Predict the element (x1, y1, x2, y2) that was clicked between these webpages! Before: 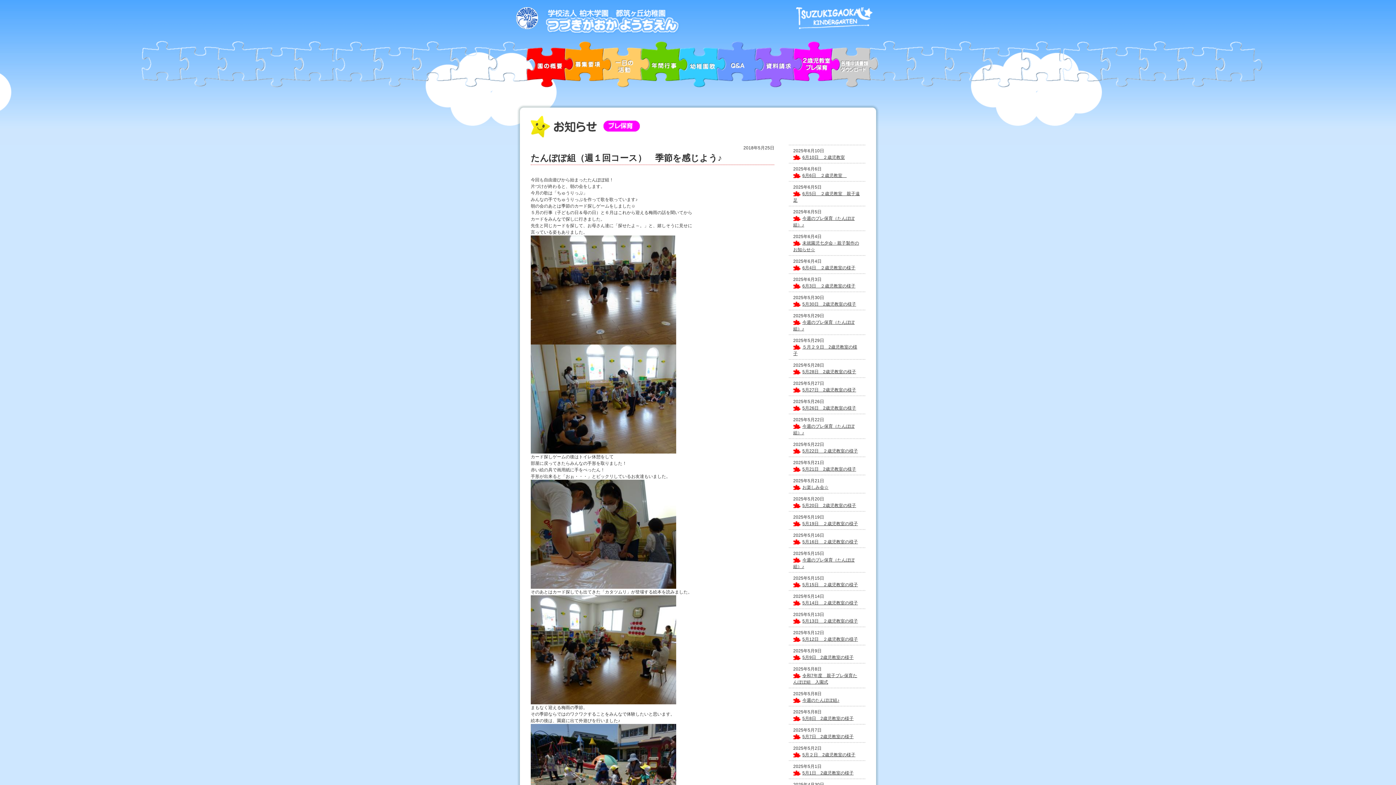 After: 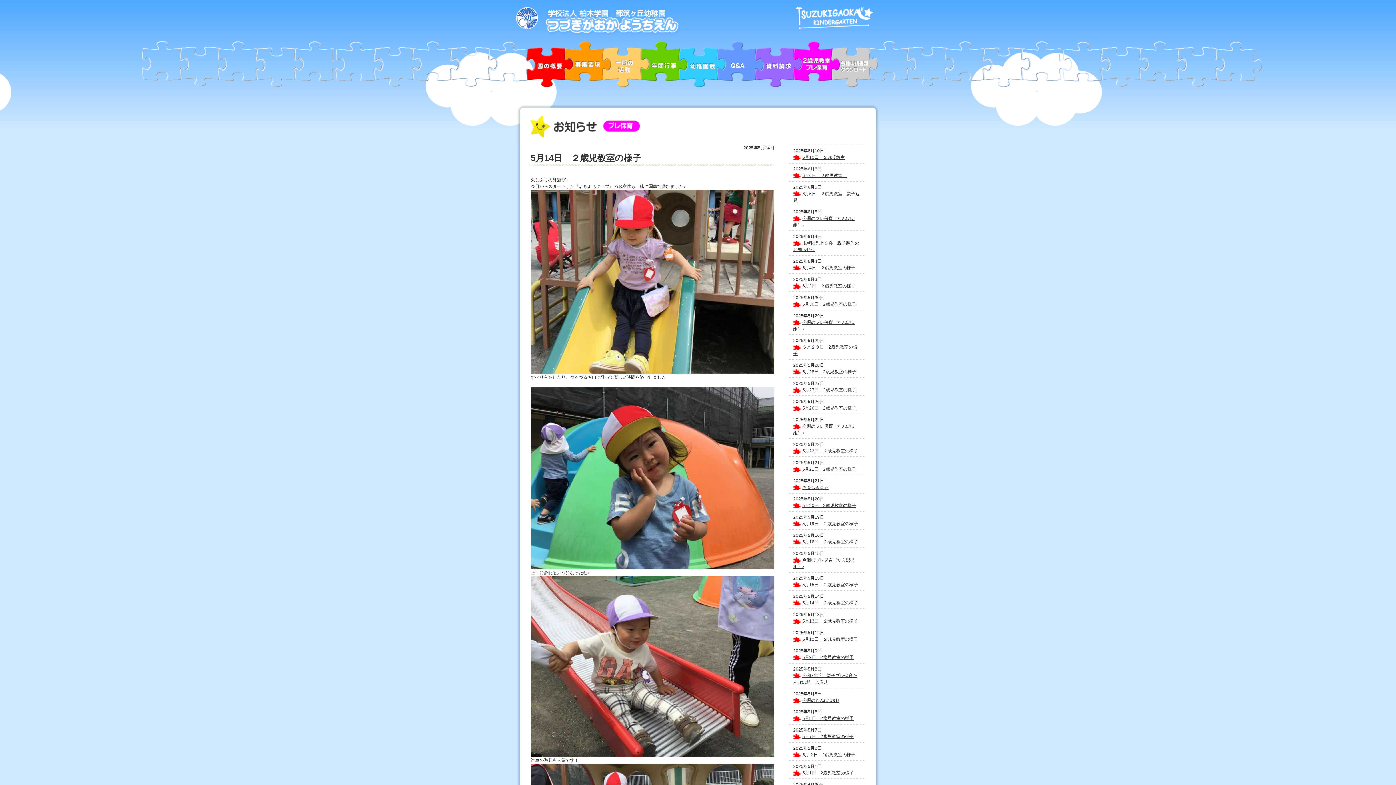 Action: label: 5月14日　２歳児教室の様子 bbox: (793, 600, 858, 605)